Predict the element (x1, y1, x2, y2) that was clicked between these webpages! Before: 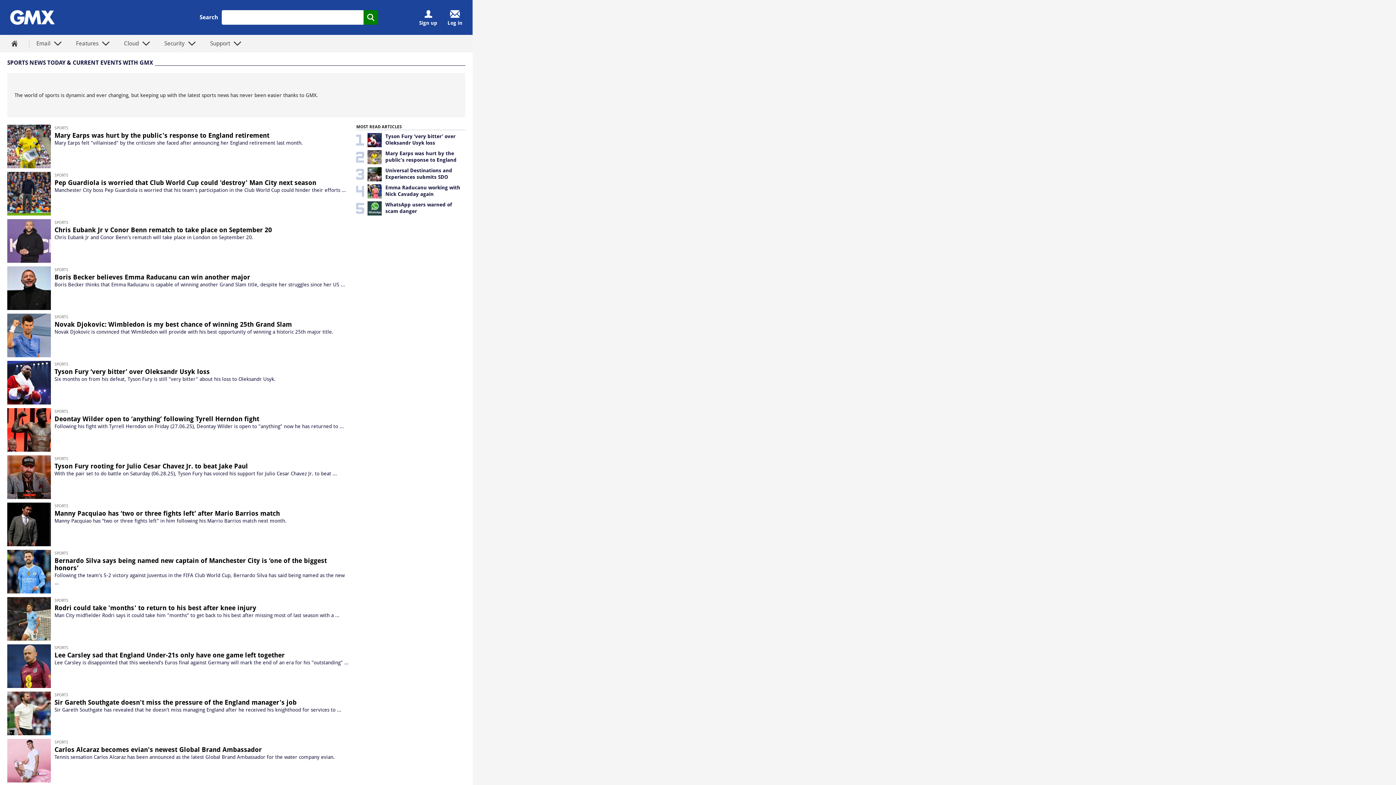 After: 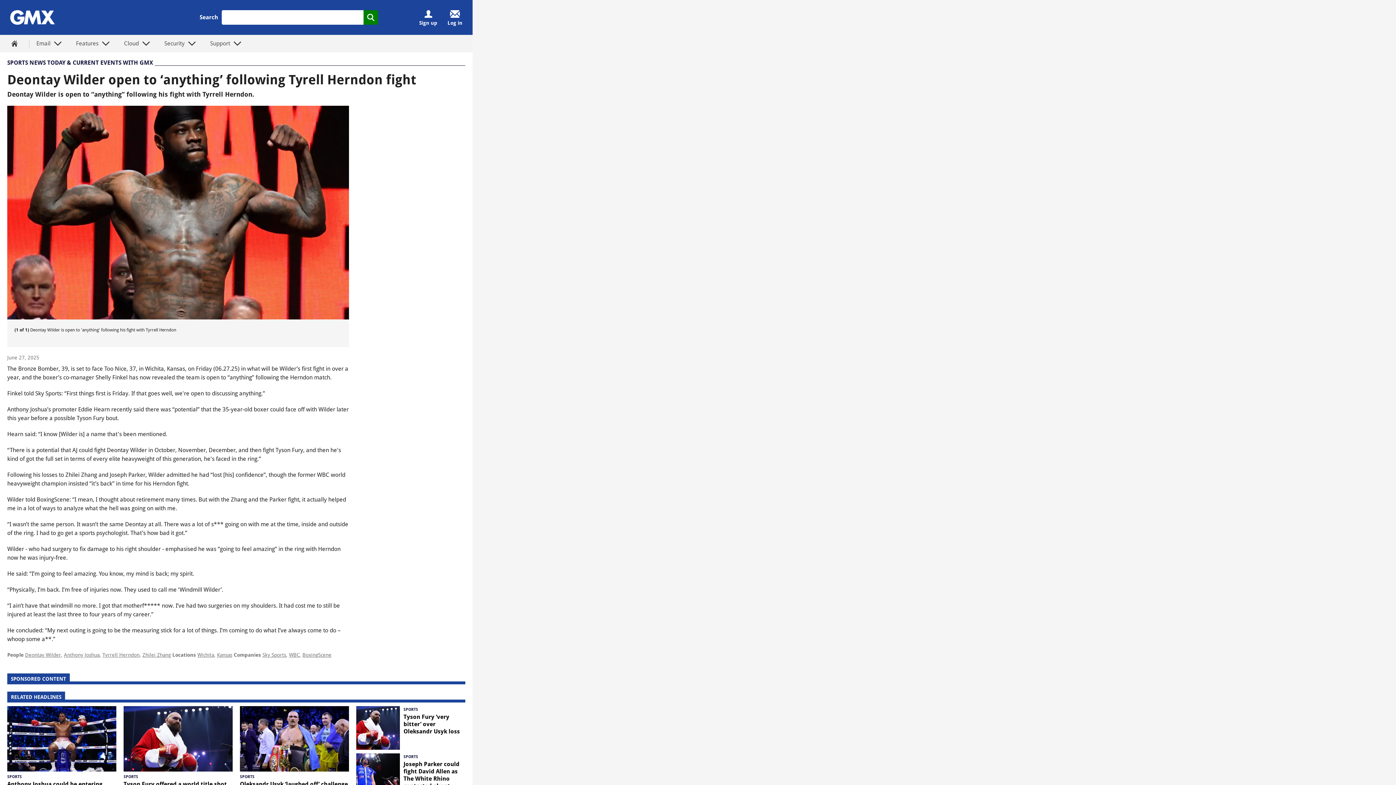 Action: bbox: (7, 386, 349, 430) label: SPORTS
Deontay Wilder open to ‘anything’ following Tyrell Herndon fight
Following his fight with Tyrrell Herndon on Friday (27.06.25), Deontay Wilder is open to "anything" now he has returned to ...